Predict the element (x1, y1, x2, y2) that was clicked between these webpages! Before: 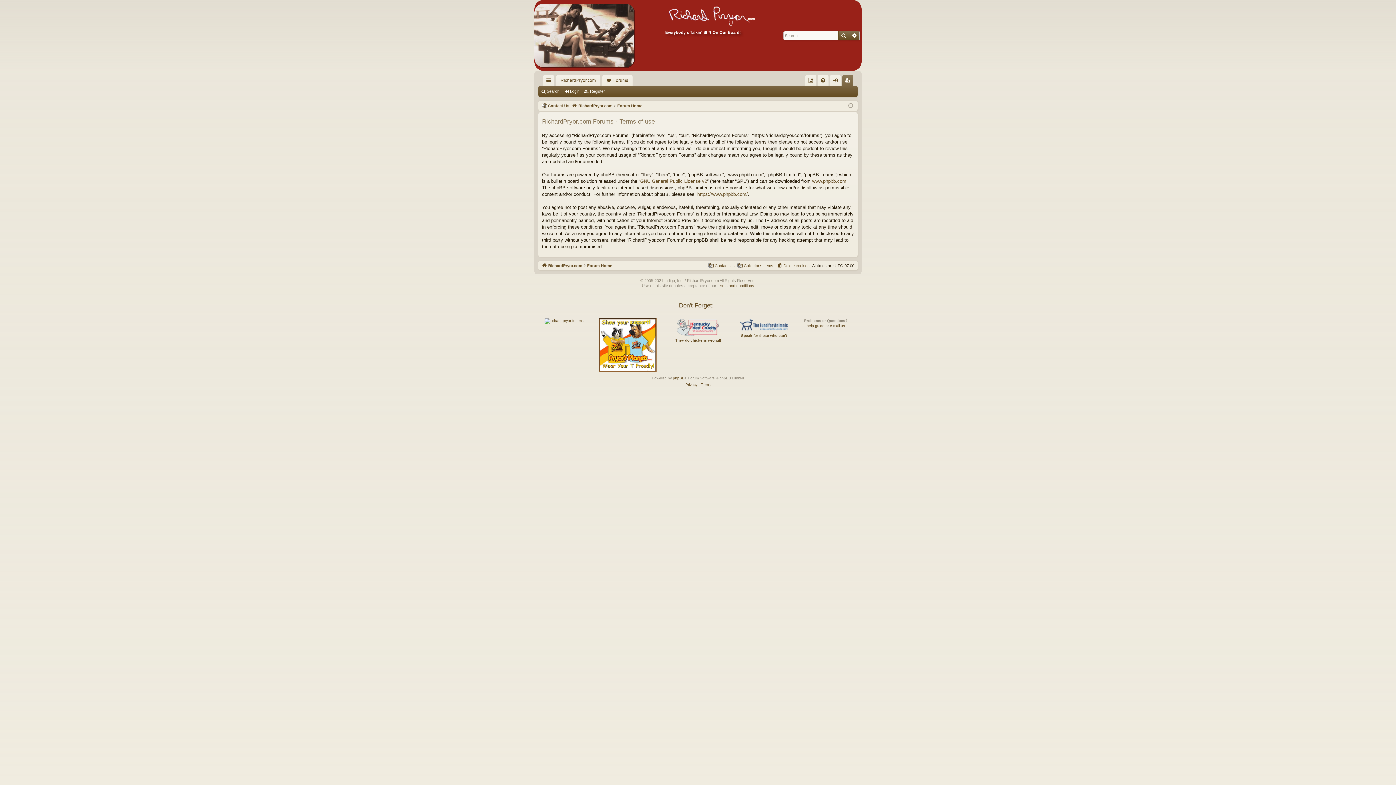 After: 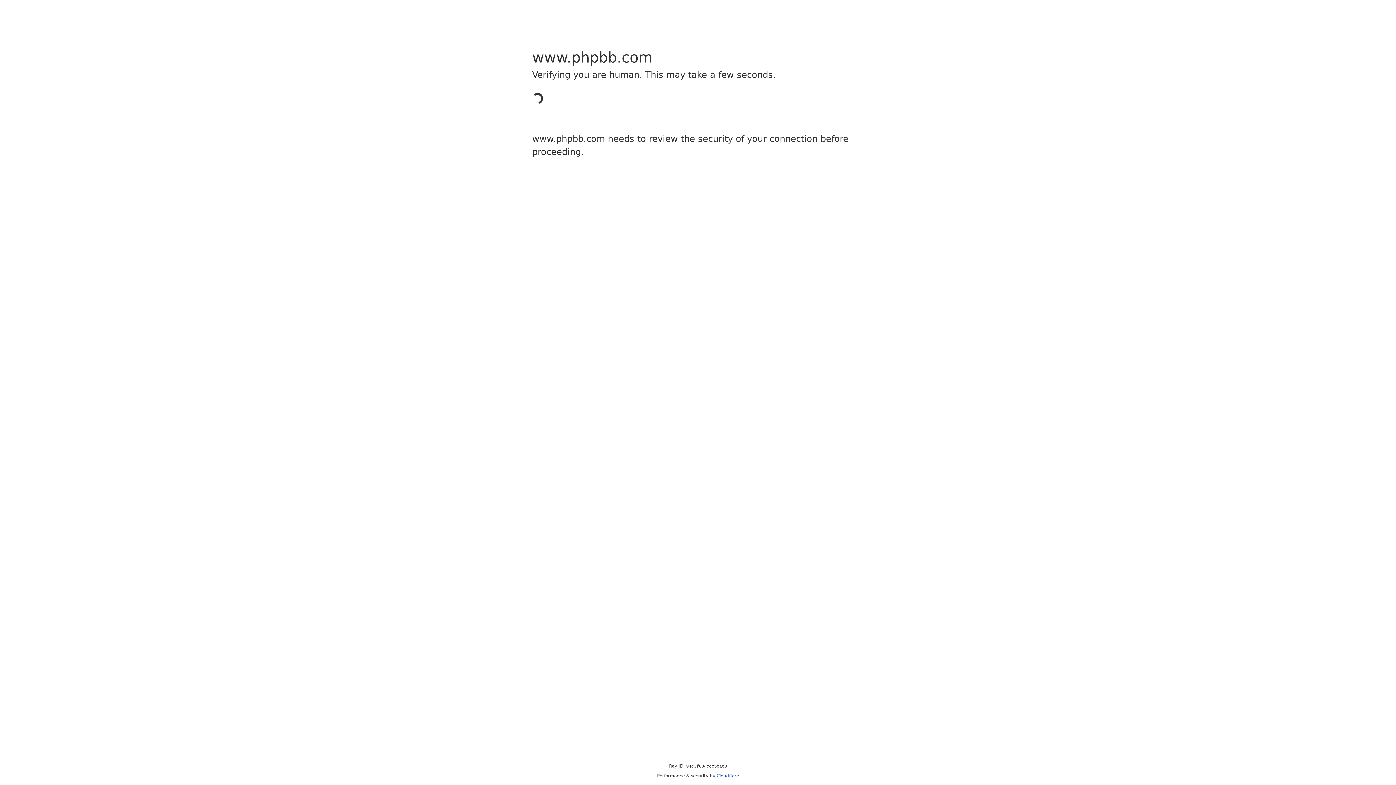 Action: label: phpBB bbox: (673, 375, 684, 381)